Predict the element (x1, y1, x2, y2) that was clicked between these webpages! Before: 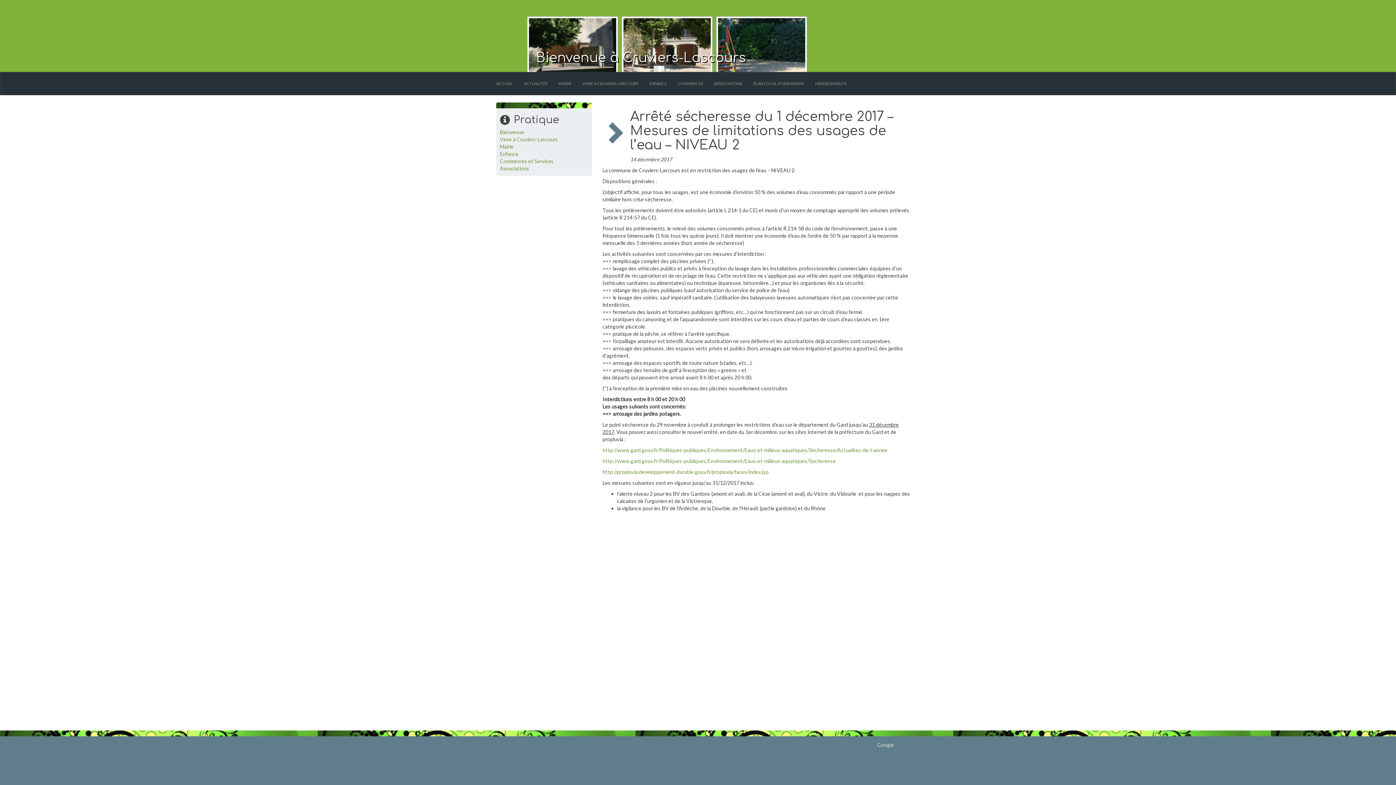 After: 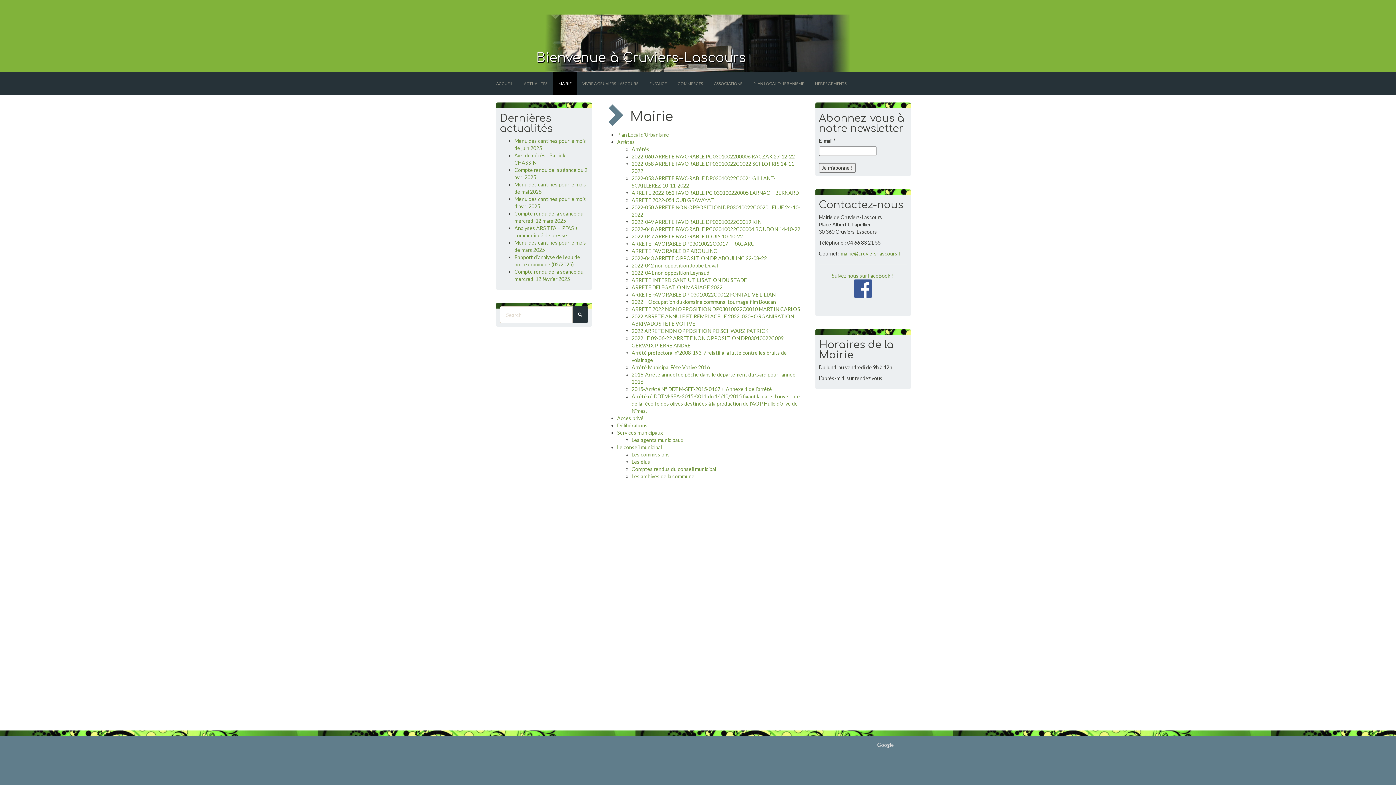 Action: bbox: (500, 143, 513, 149) label: Mairie